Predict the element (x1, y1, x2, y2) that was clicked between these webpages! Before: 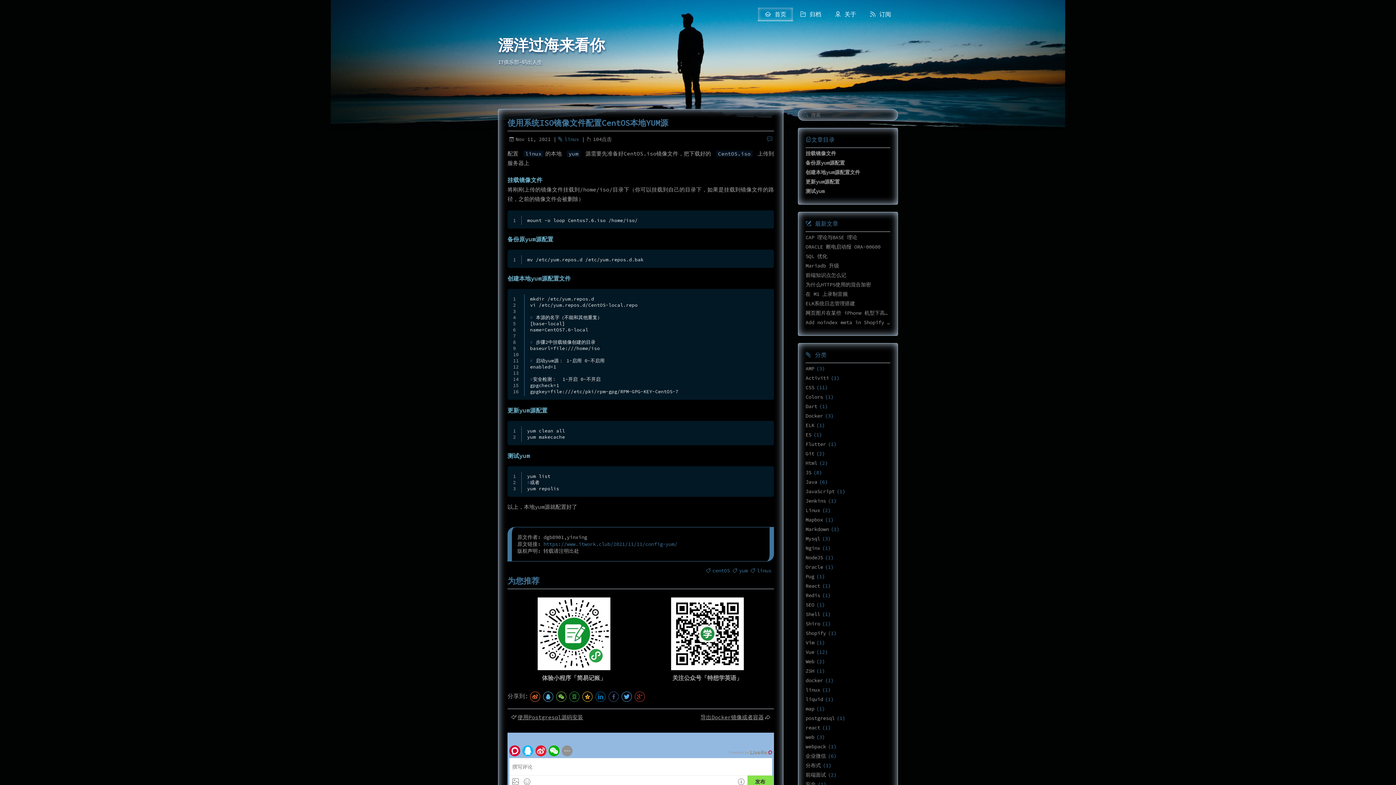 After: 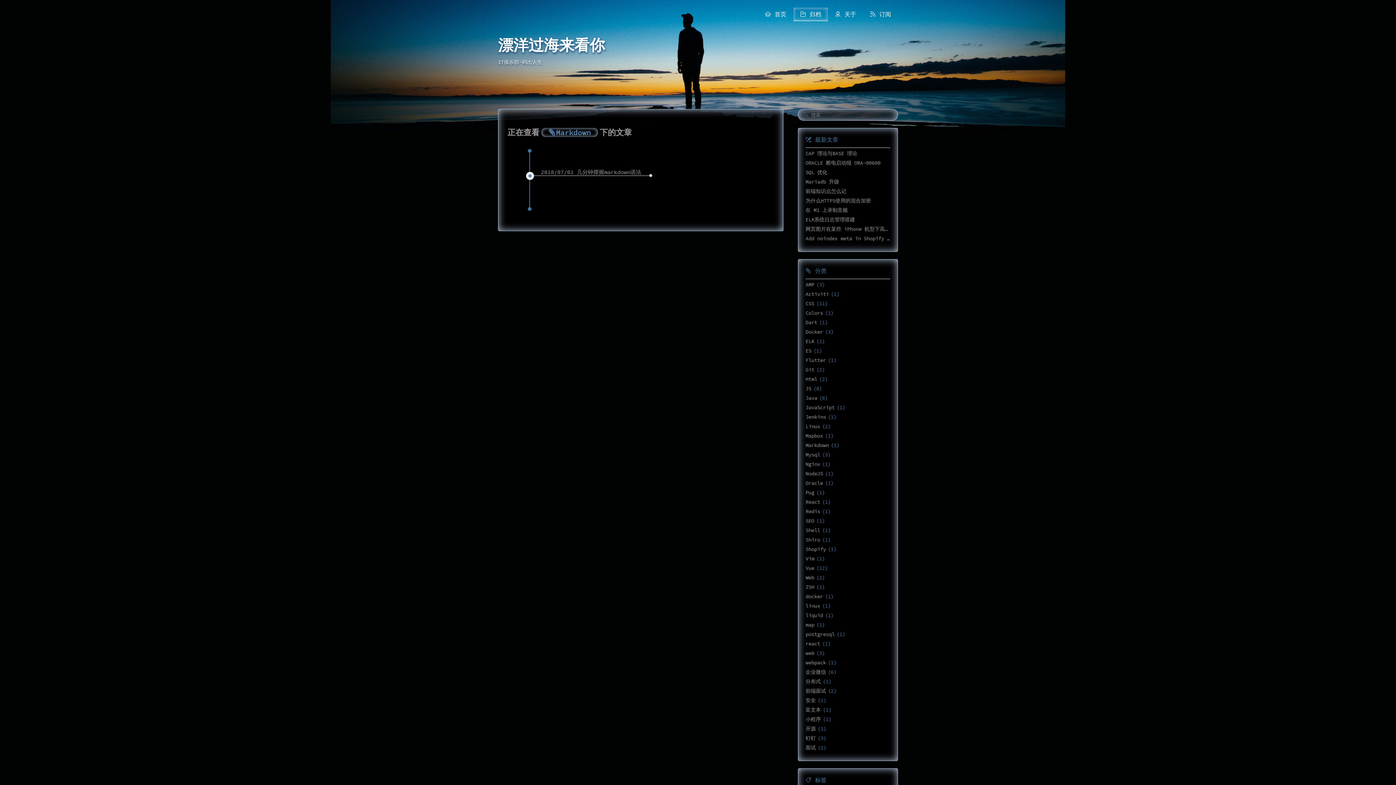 Action: label: Markdown bbox: (805, 526, 829, 532)